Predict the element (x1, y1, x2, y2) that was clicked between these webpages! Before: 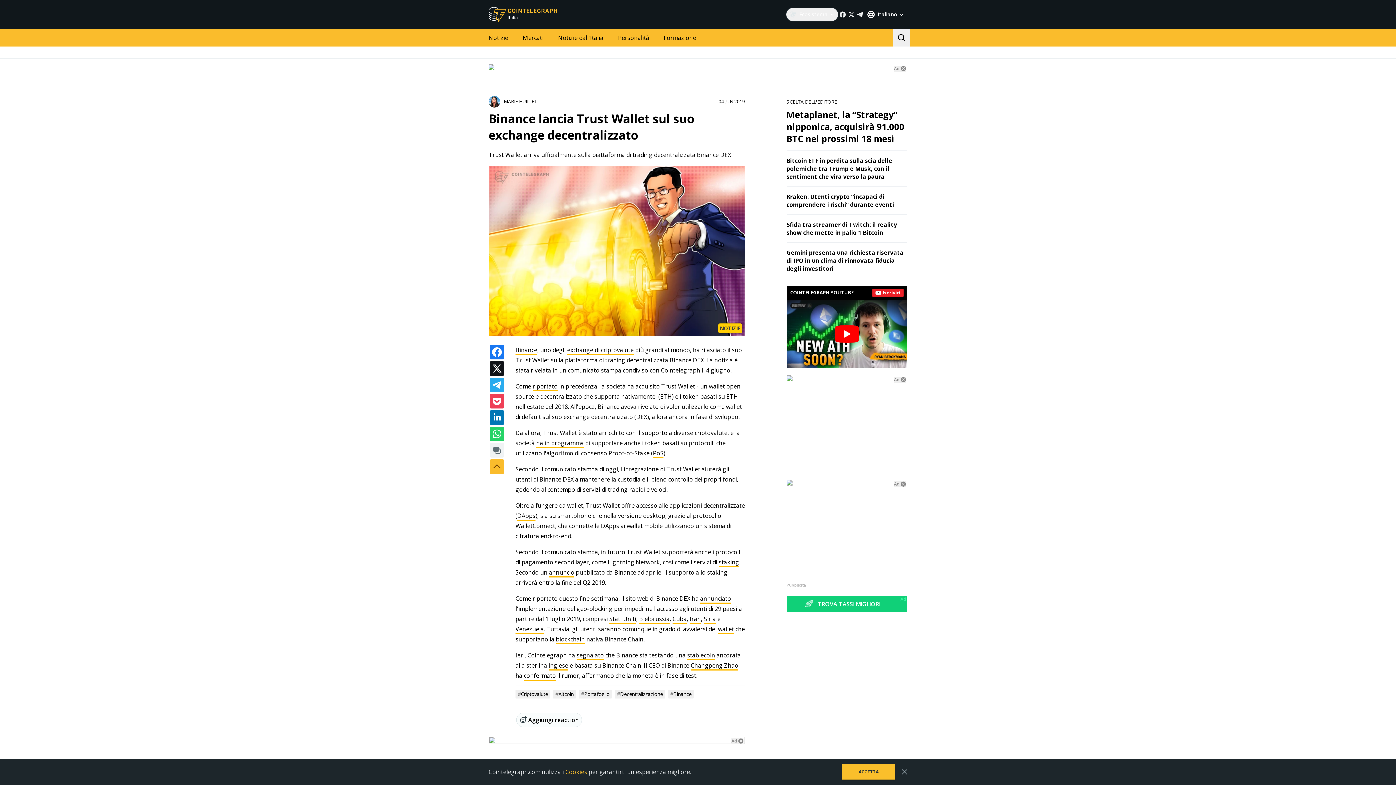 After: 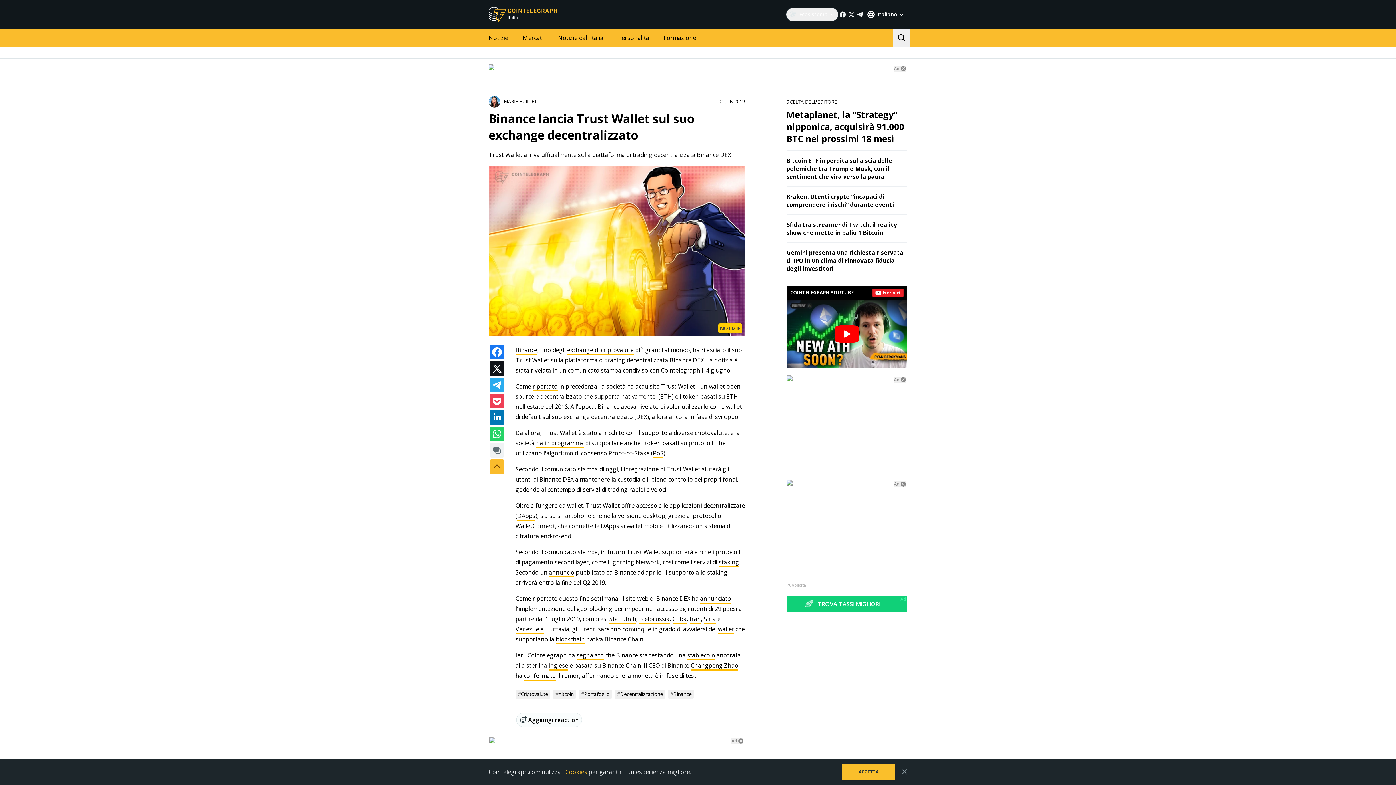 Action: label: Pubblicità bbox: (786, 597, 806, 602)